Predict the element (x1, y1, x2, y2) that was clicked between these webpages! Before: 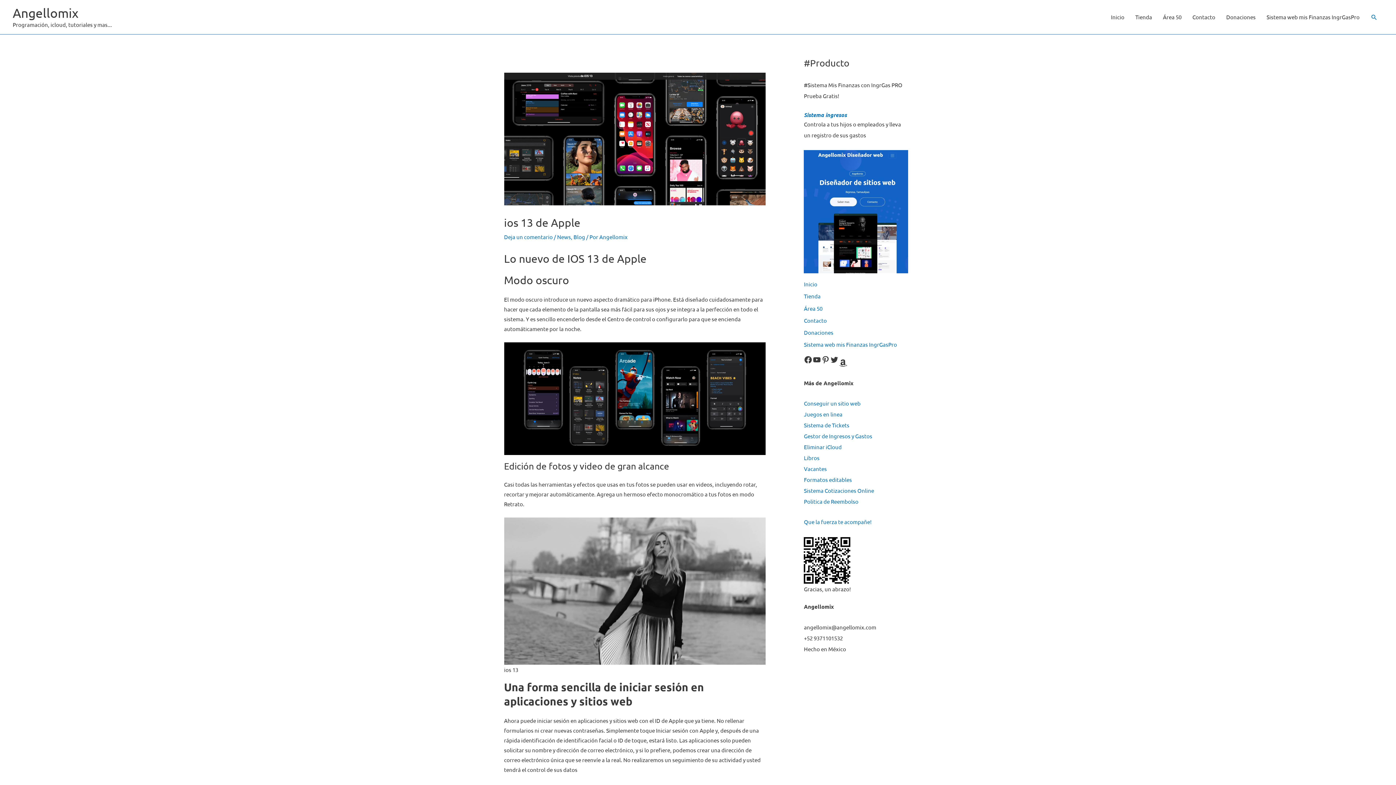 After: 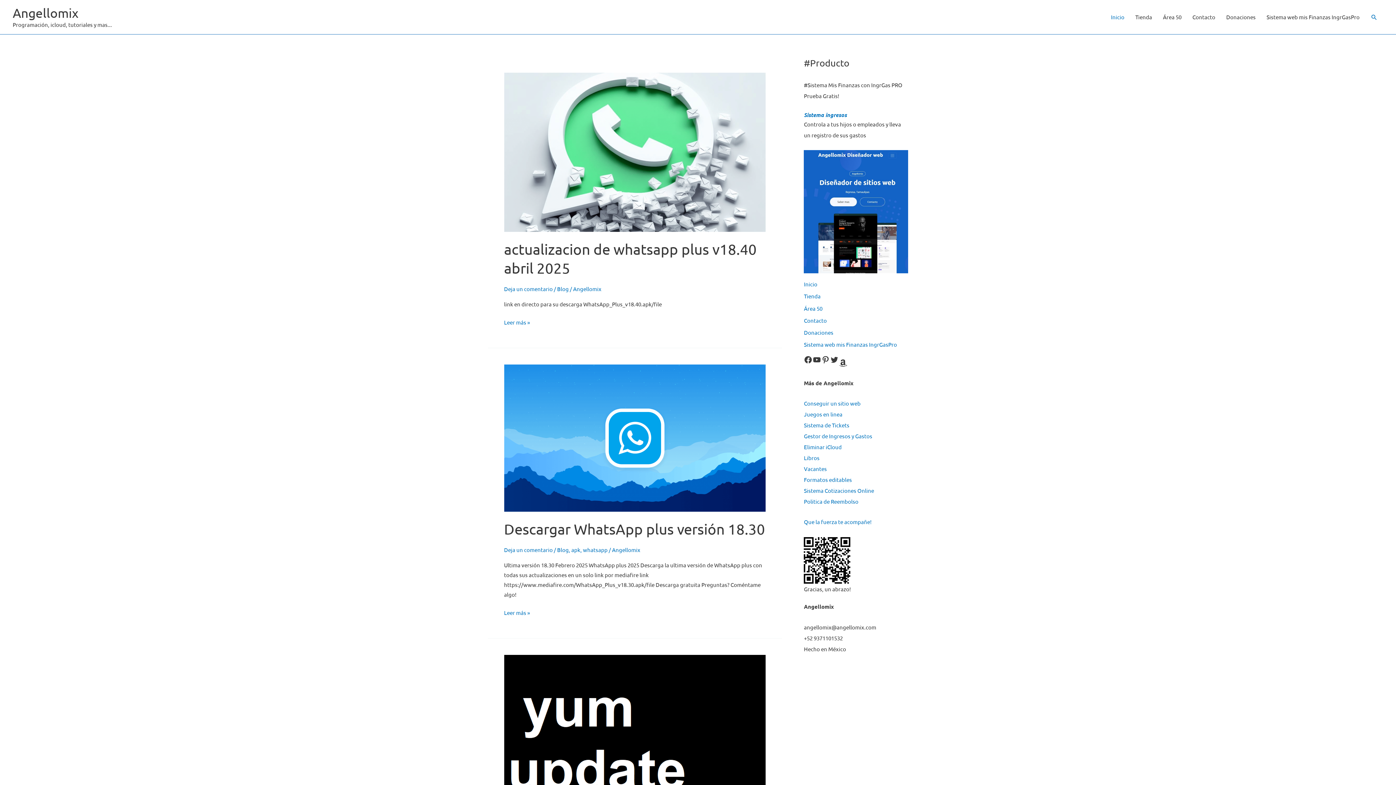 Action: bbox: (599, 233, 627, 240) label: Angellomix